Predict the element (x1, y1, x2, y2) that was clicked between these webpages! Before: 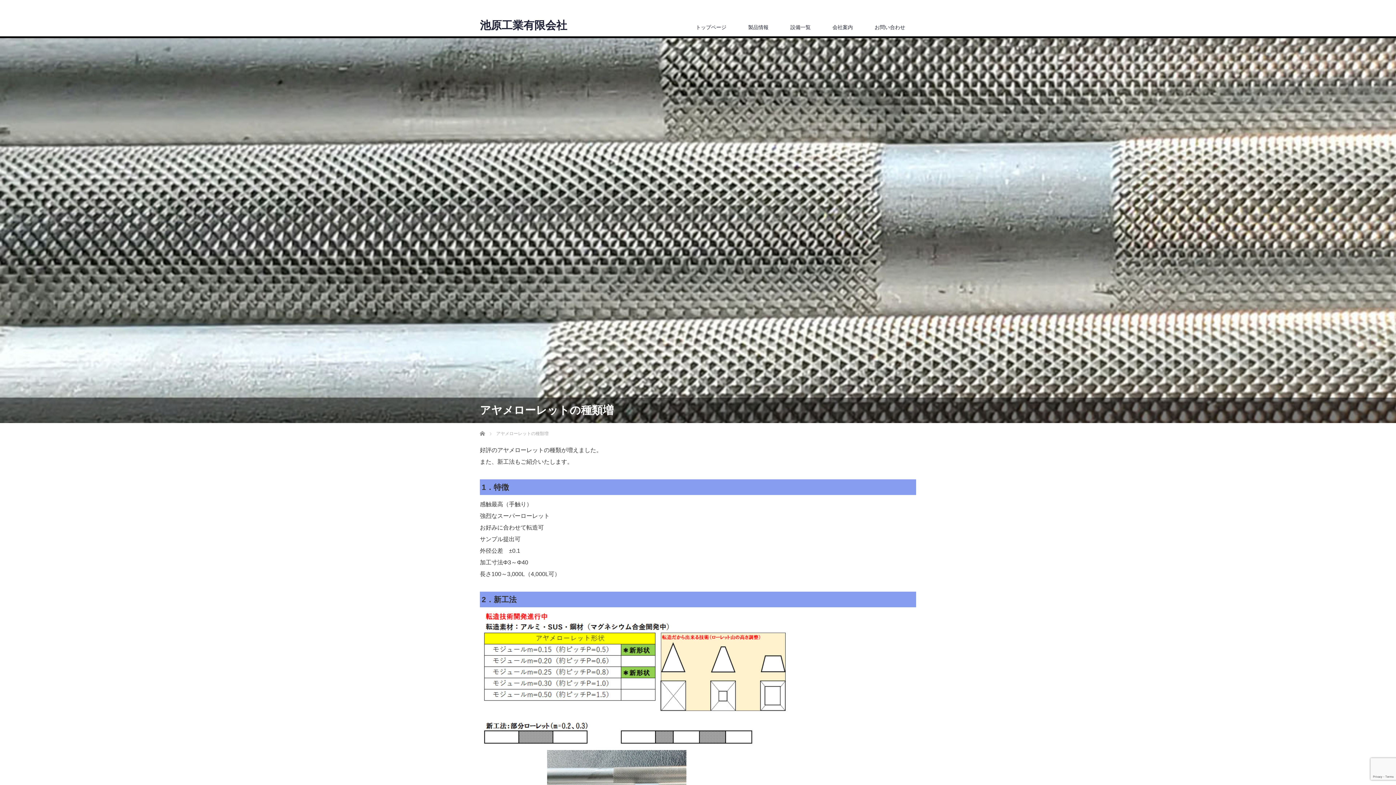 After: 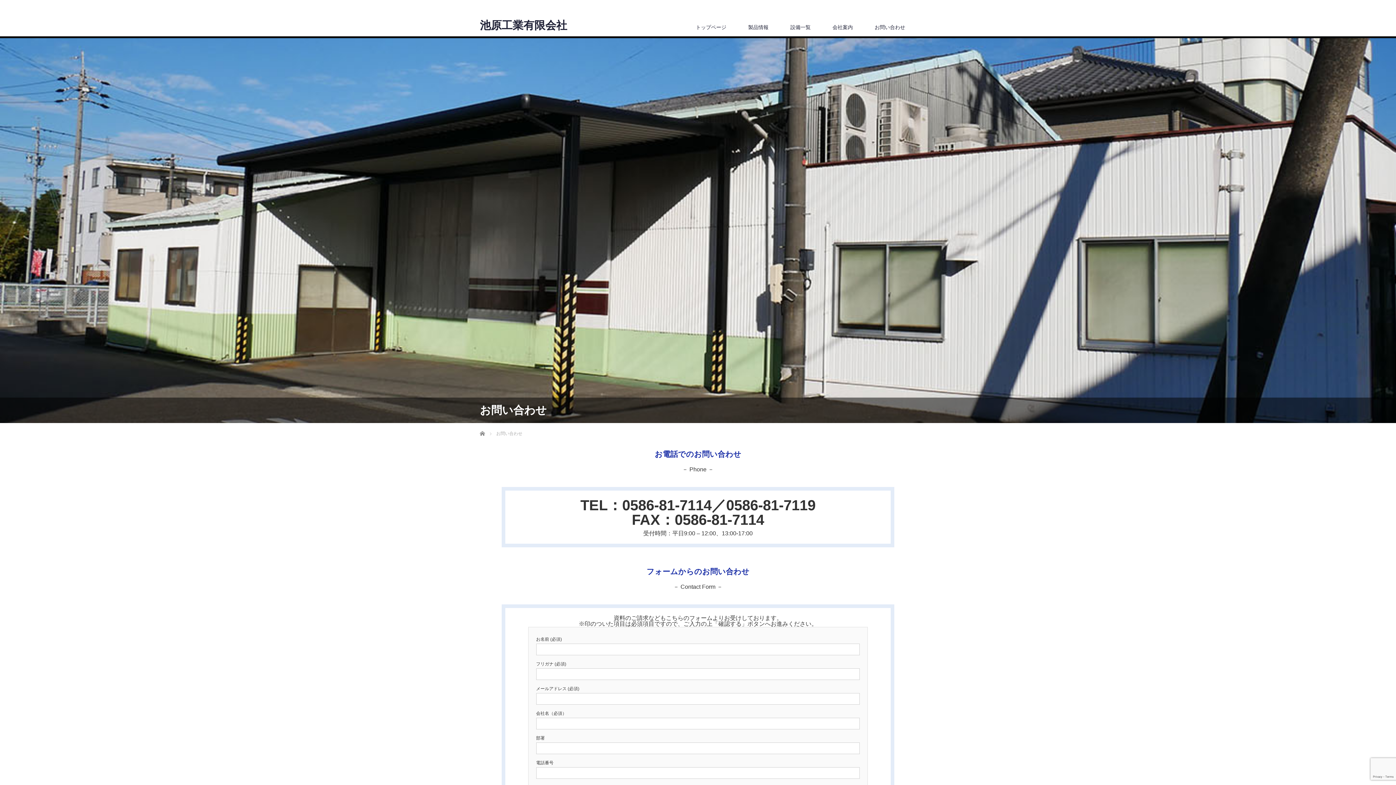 Action: label: お問い合わせ bbox: (864, 18, 916, 36)